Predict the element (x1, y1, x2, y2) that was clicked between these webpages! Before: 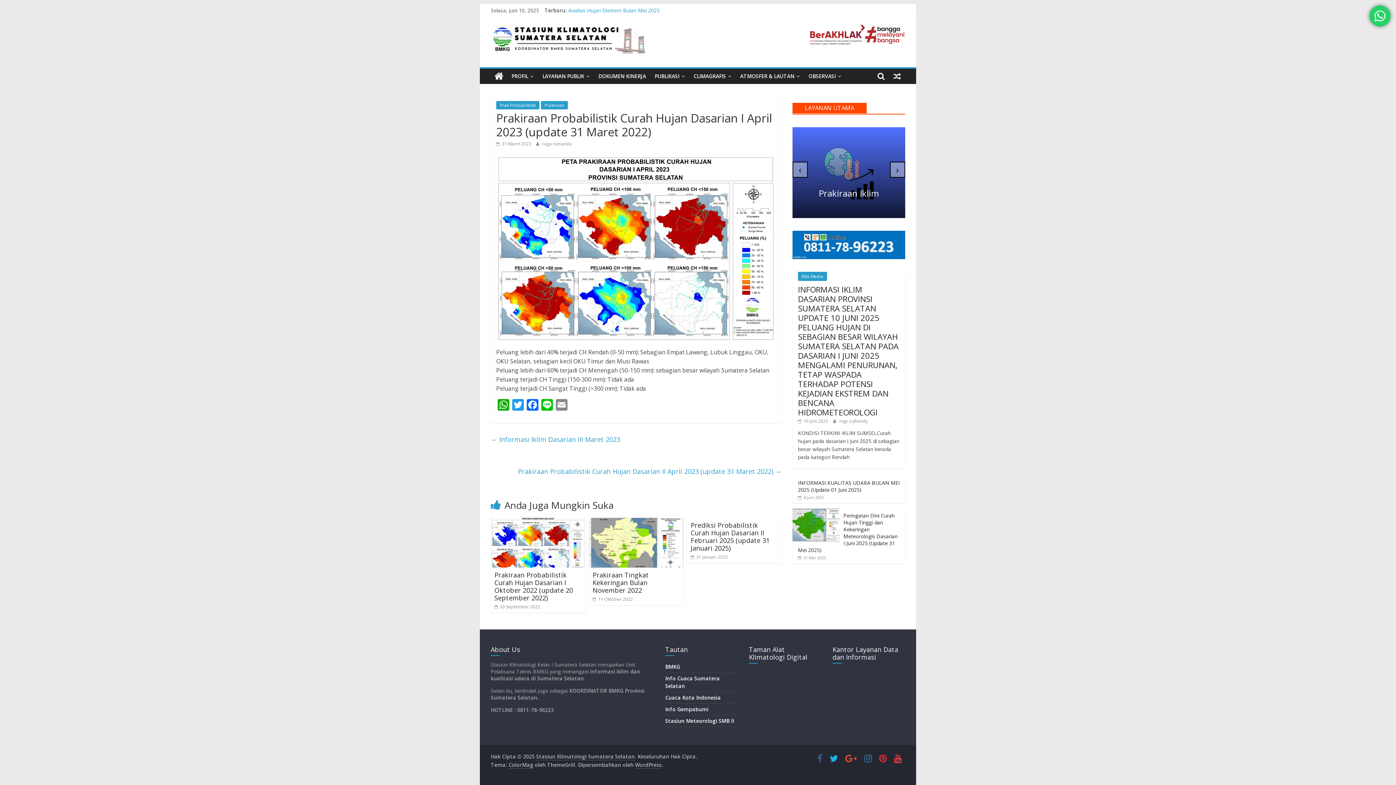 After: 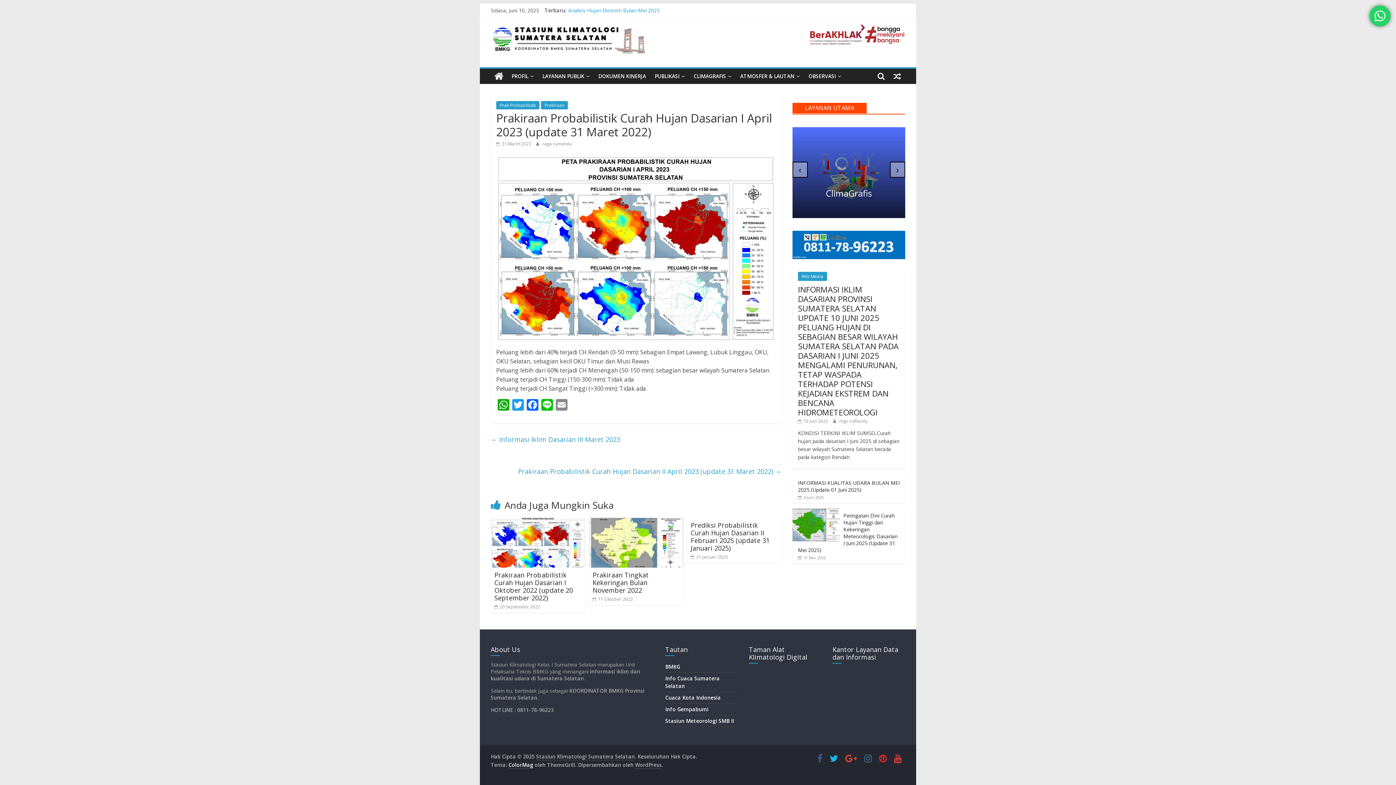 Action: bbox: (508, 761, 533, 769) label: ColorMag